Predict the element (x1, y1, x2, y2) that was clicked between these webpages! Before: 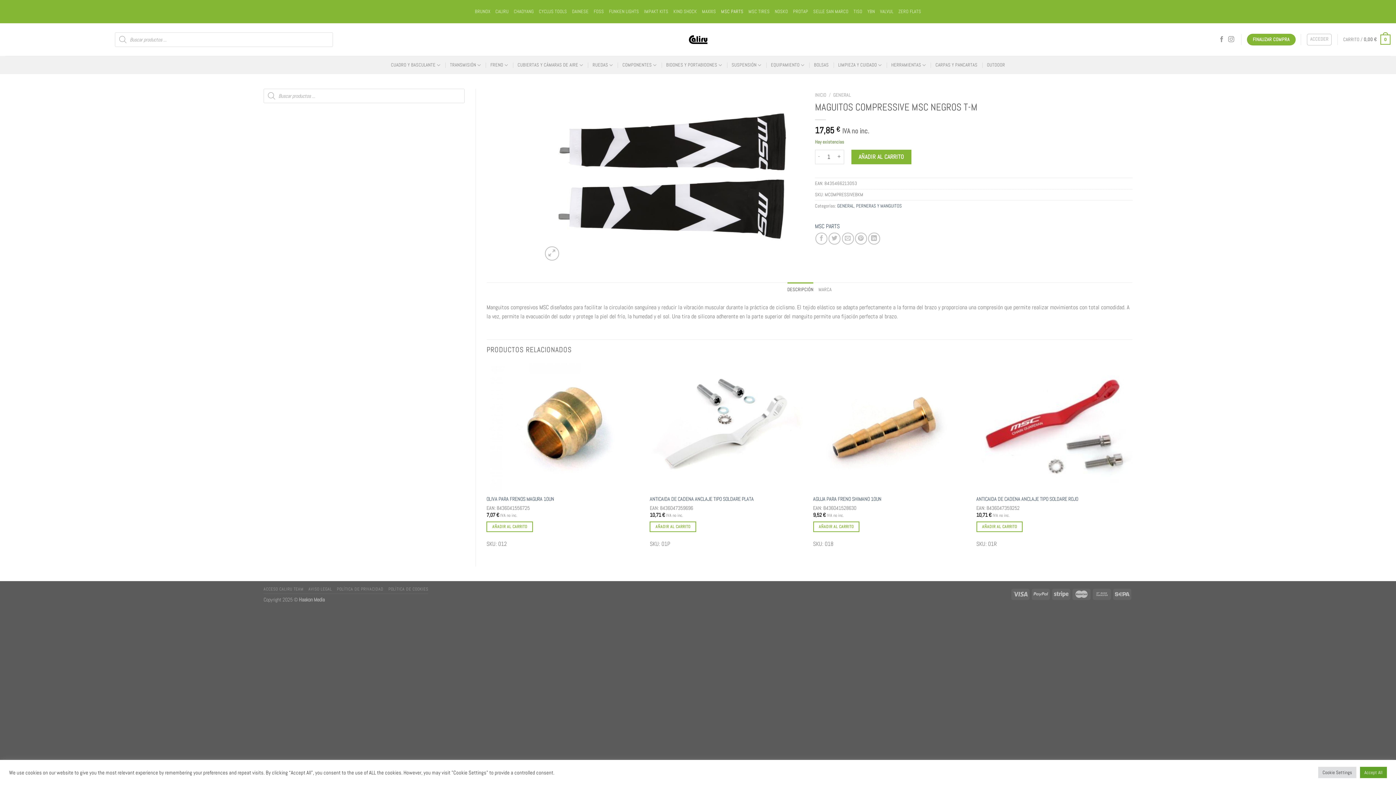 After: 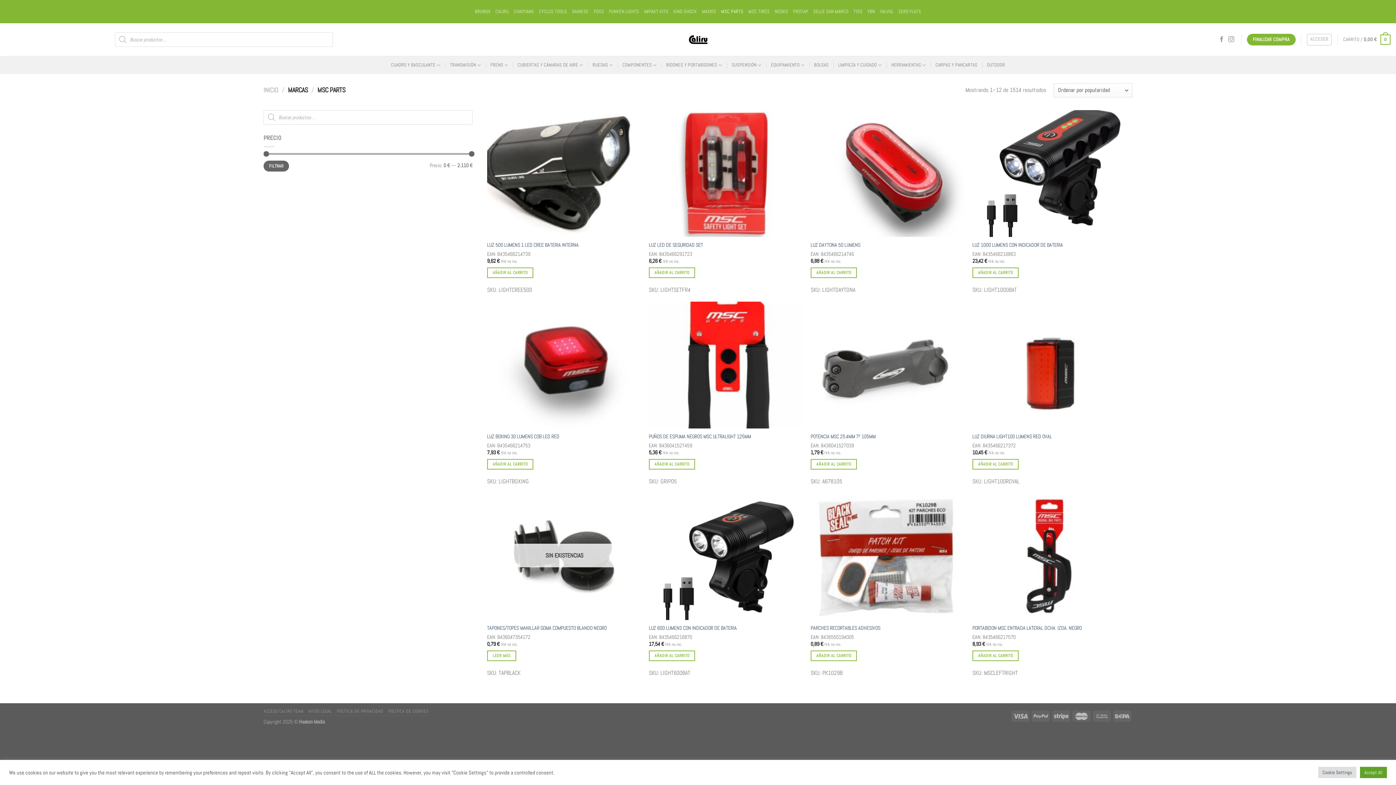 Action: label: MSC PARTS bbox: (815, 221, 839, 231)